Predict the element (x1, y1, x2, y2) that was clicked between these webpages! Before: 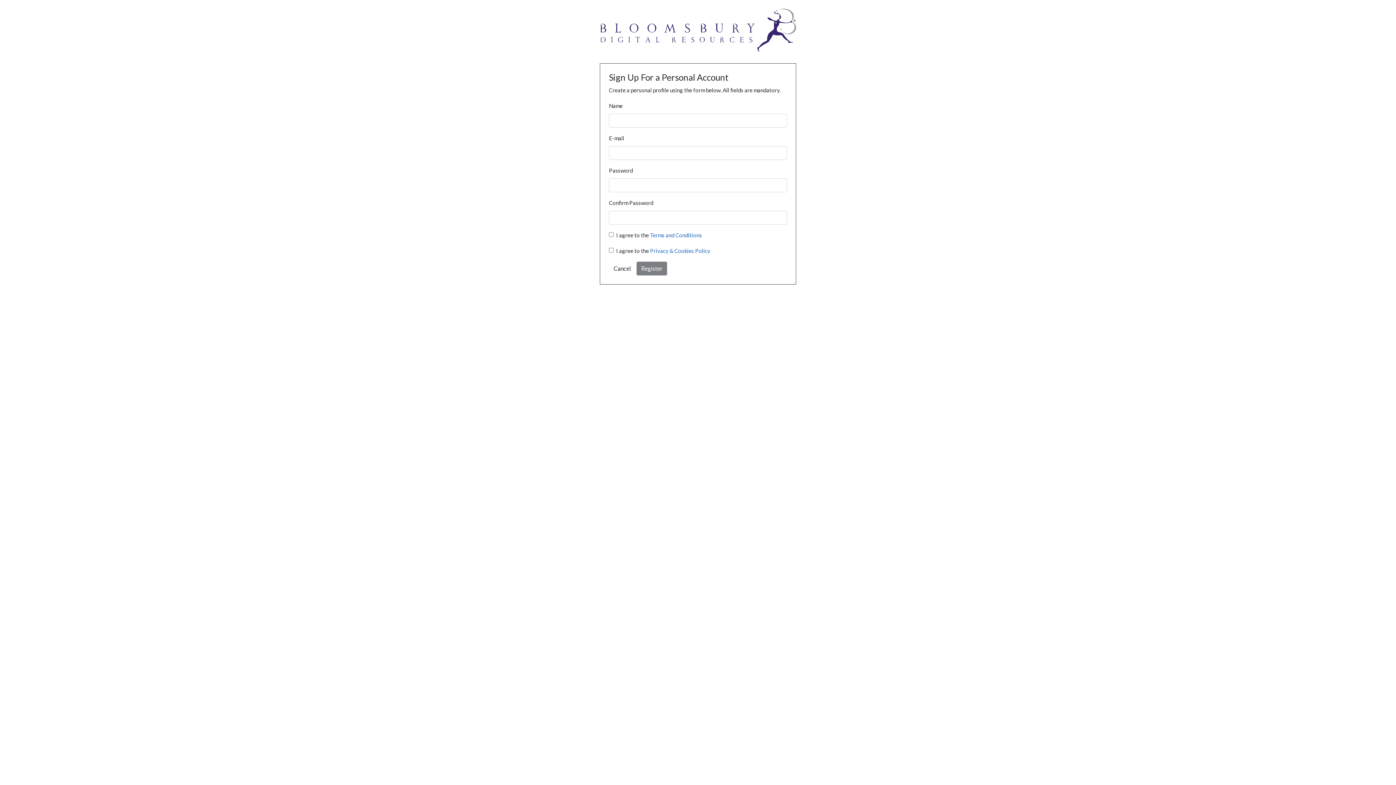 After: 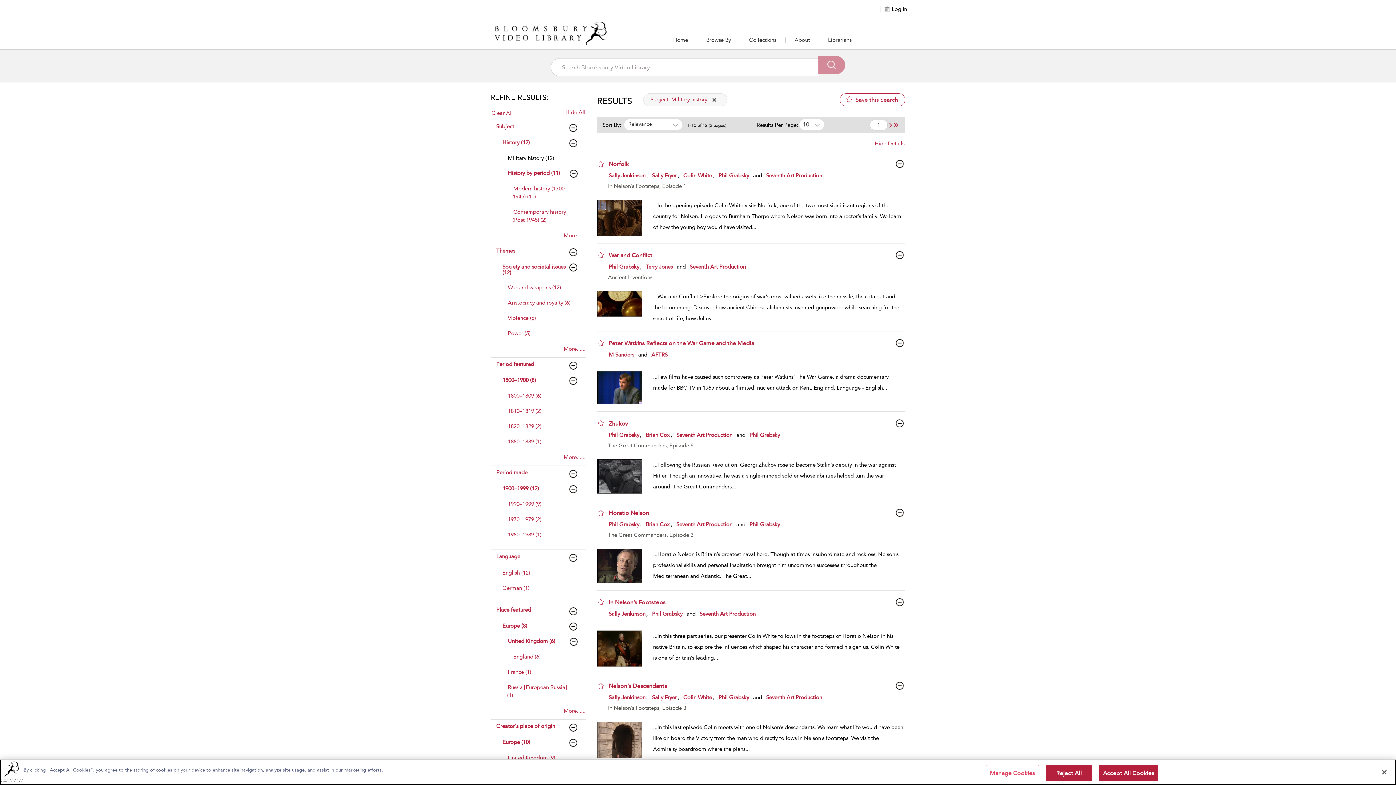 Action: label: Cancel bbox: (609, 261, 635, 275)